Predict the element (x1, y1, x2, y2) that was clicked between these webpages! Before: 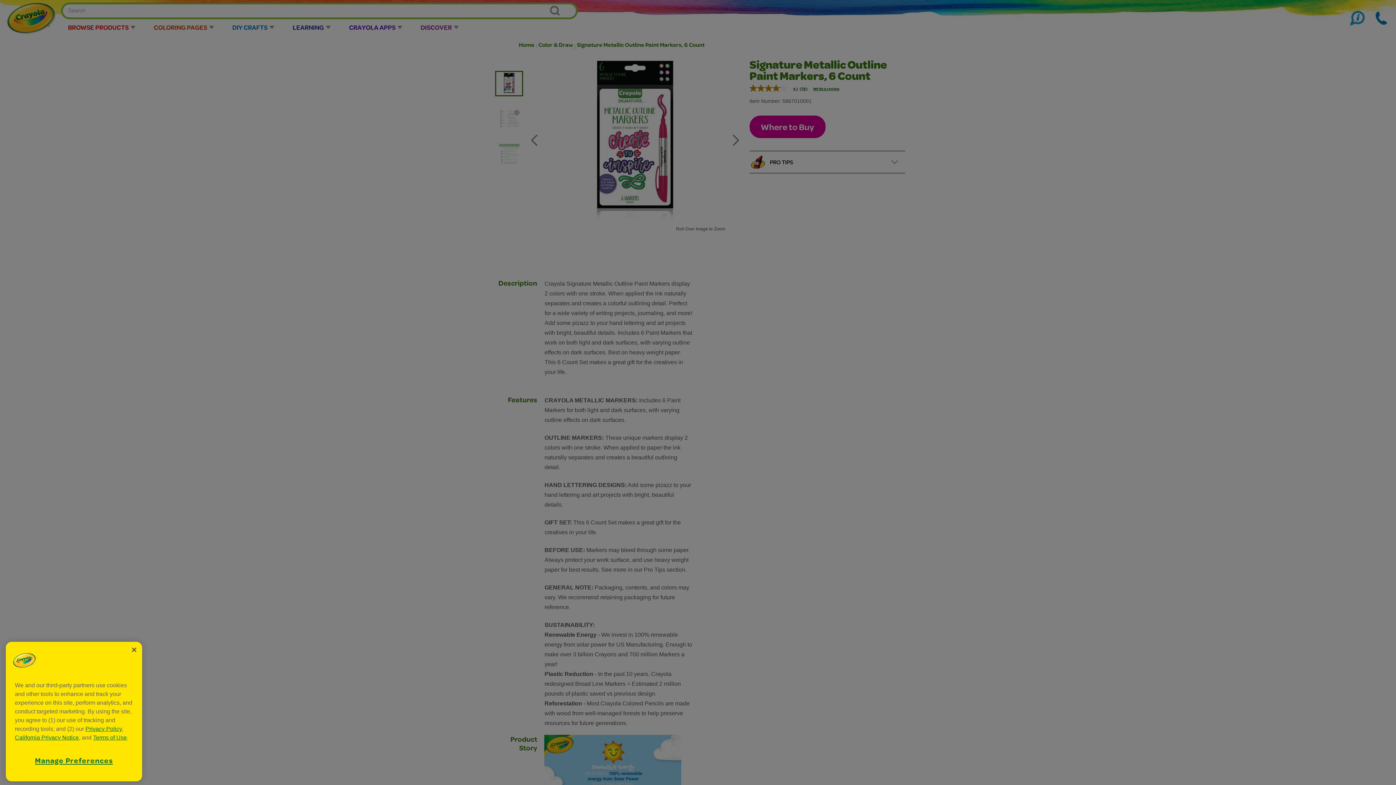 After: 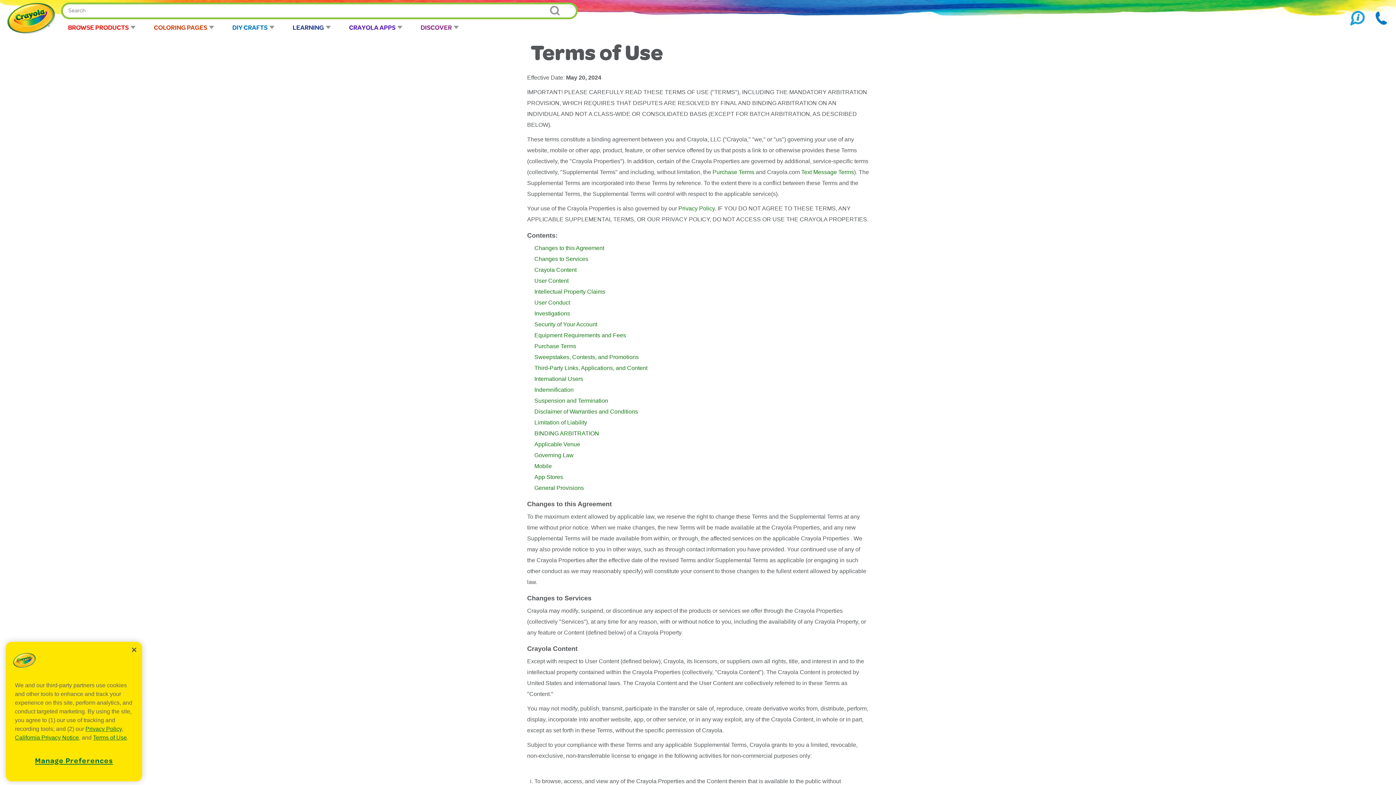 Action: label: Terms of Use bbox: (93, 734, 126, 741)